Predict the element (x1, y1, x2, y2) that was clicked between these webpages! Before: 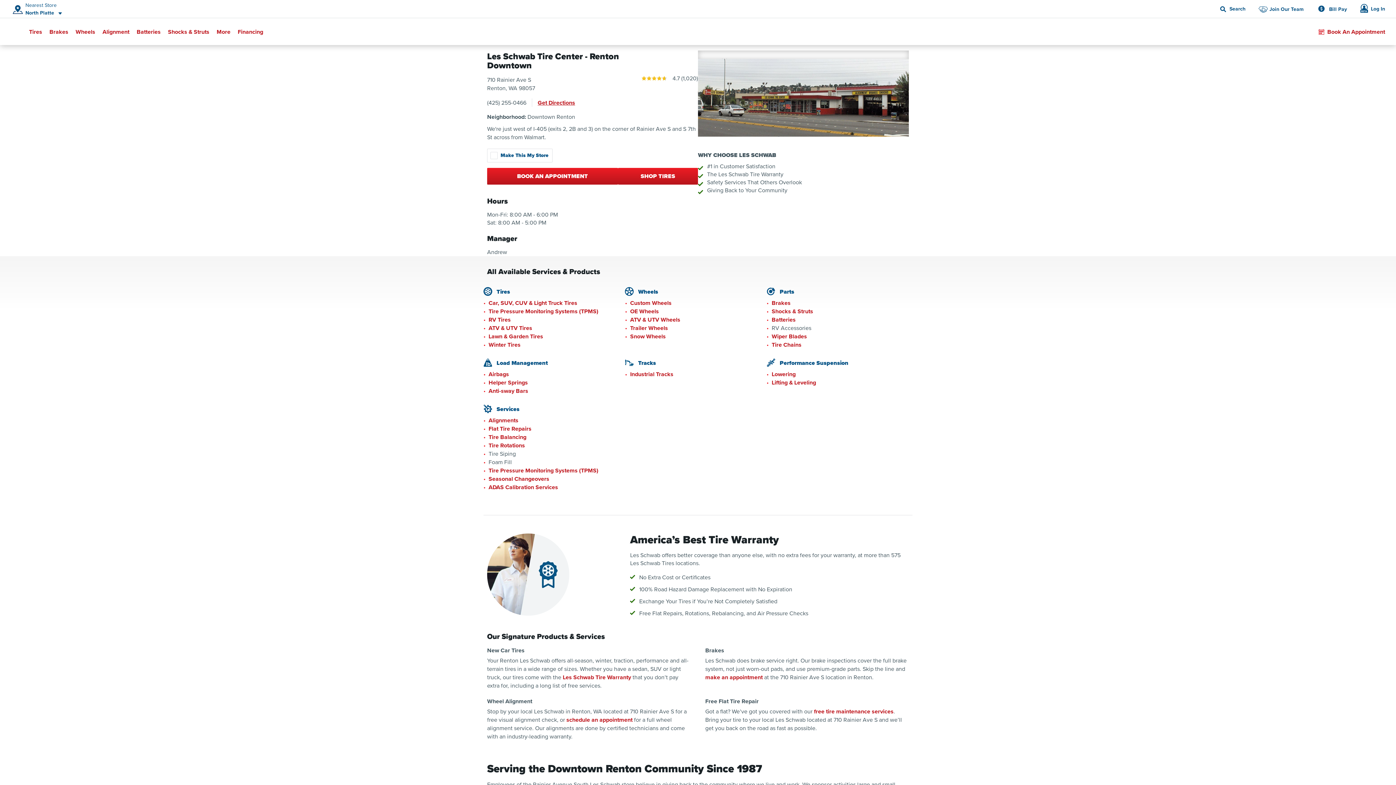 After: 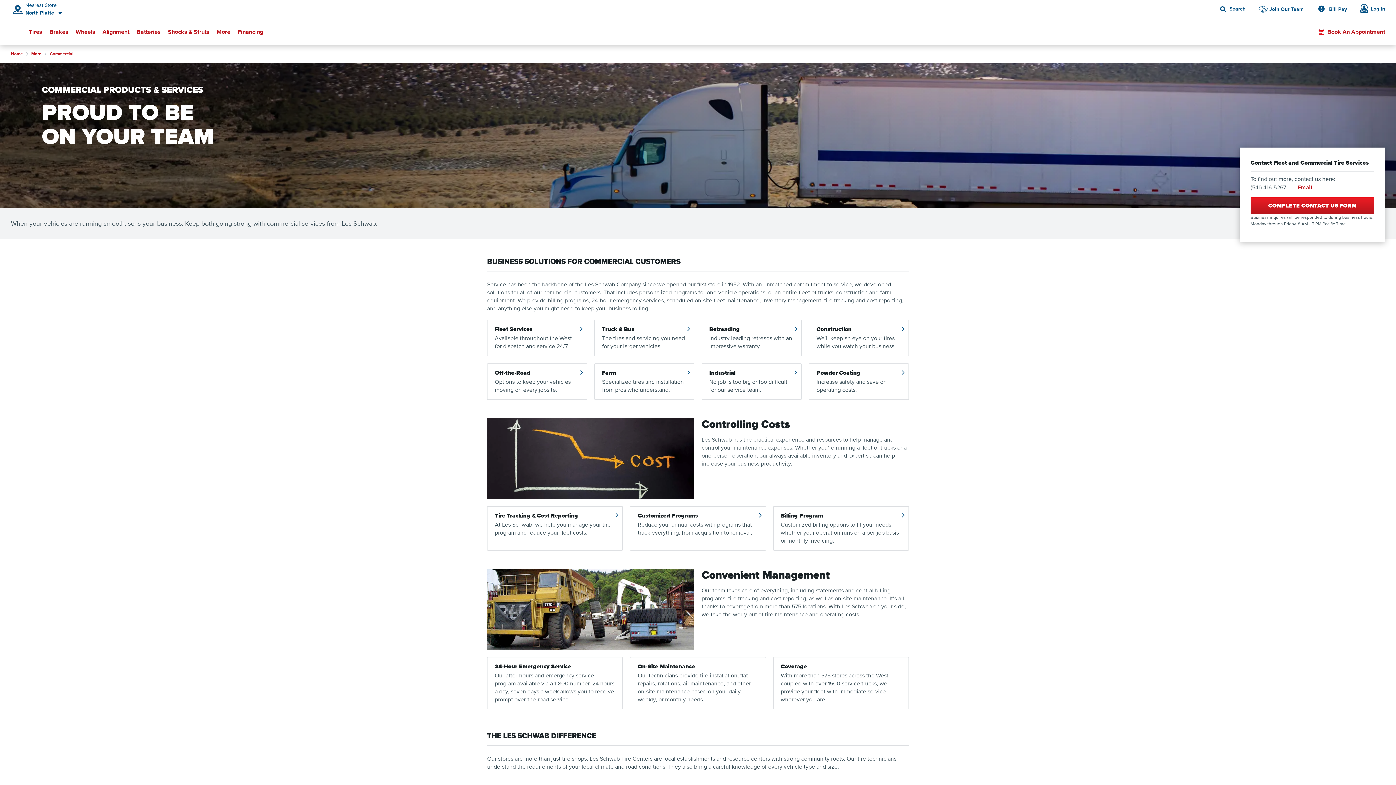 Action: bbox: (630, 370, 673, 378) label: Industrial Tracks